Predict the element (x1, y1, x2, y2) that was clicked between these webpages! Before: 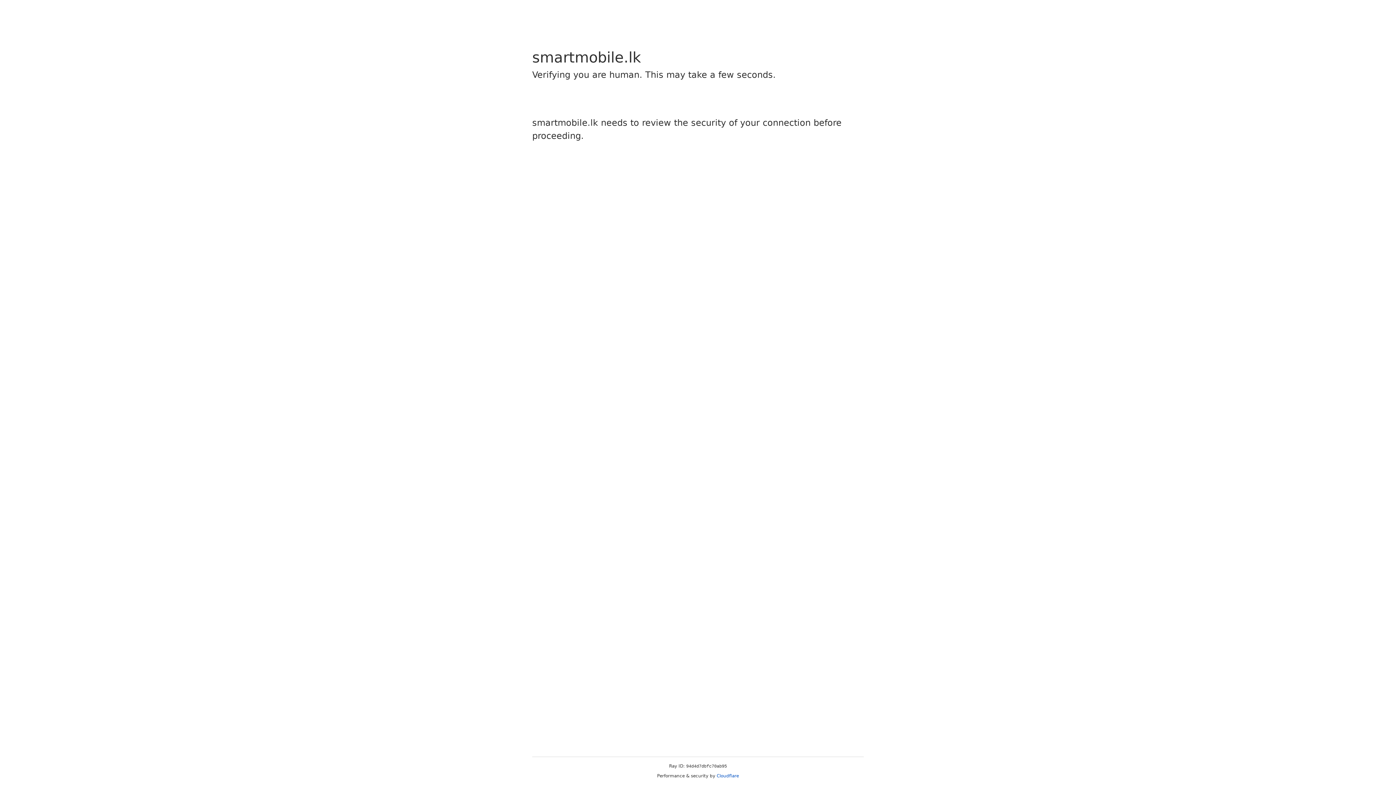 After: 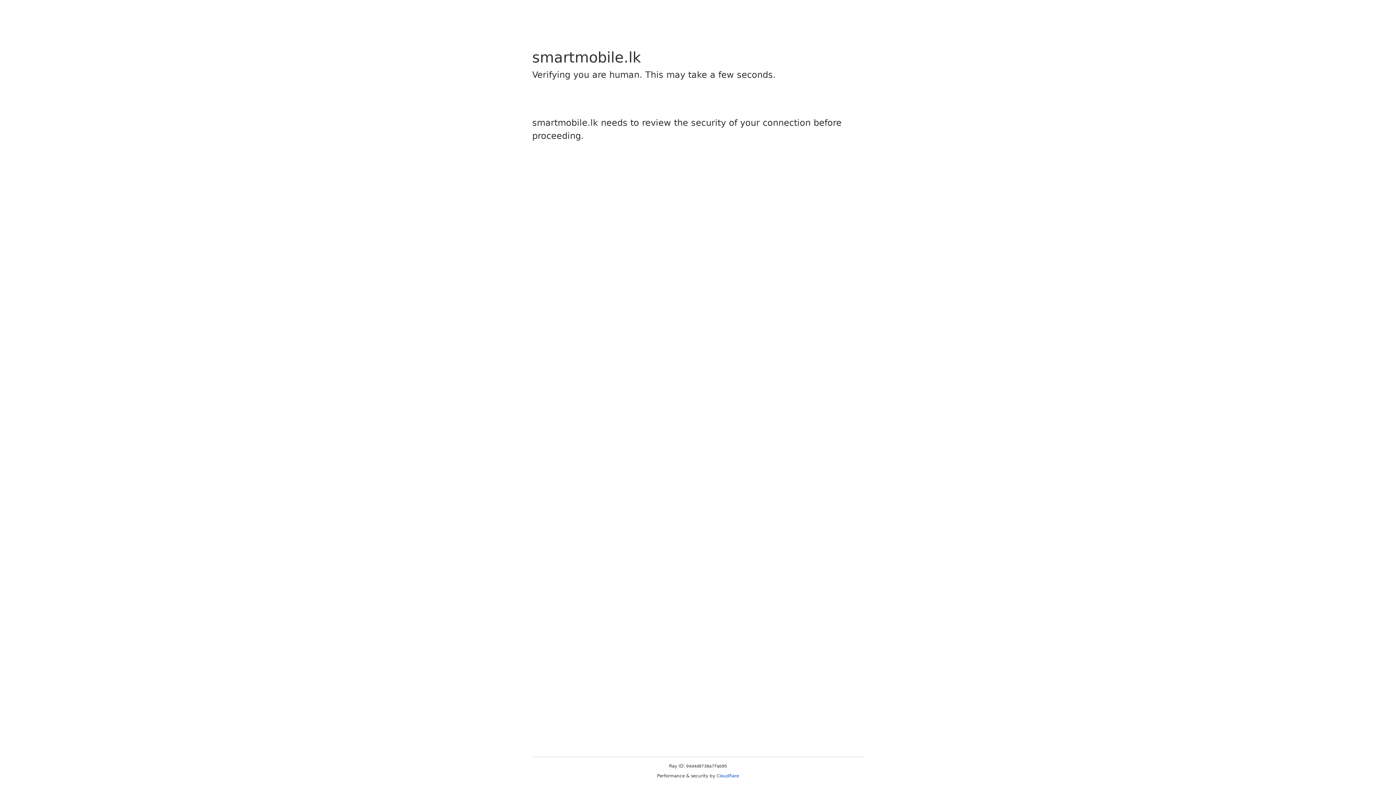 Action: label: Cloudflare bbox: (716, 773, 739, 778)